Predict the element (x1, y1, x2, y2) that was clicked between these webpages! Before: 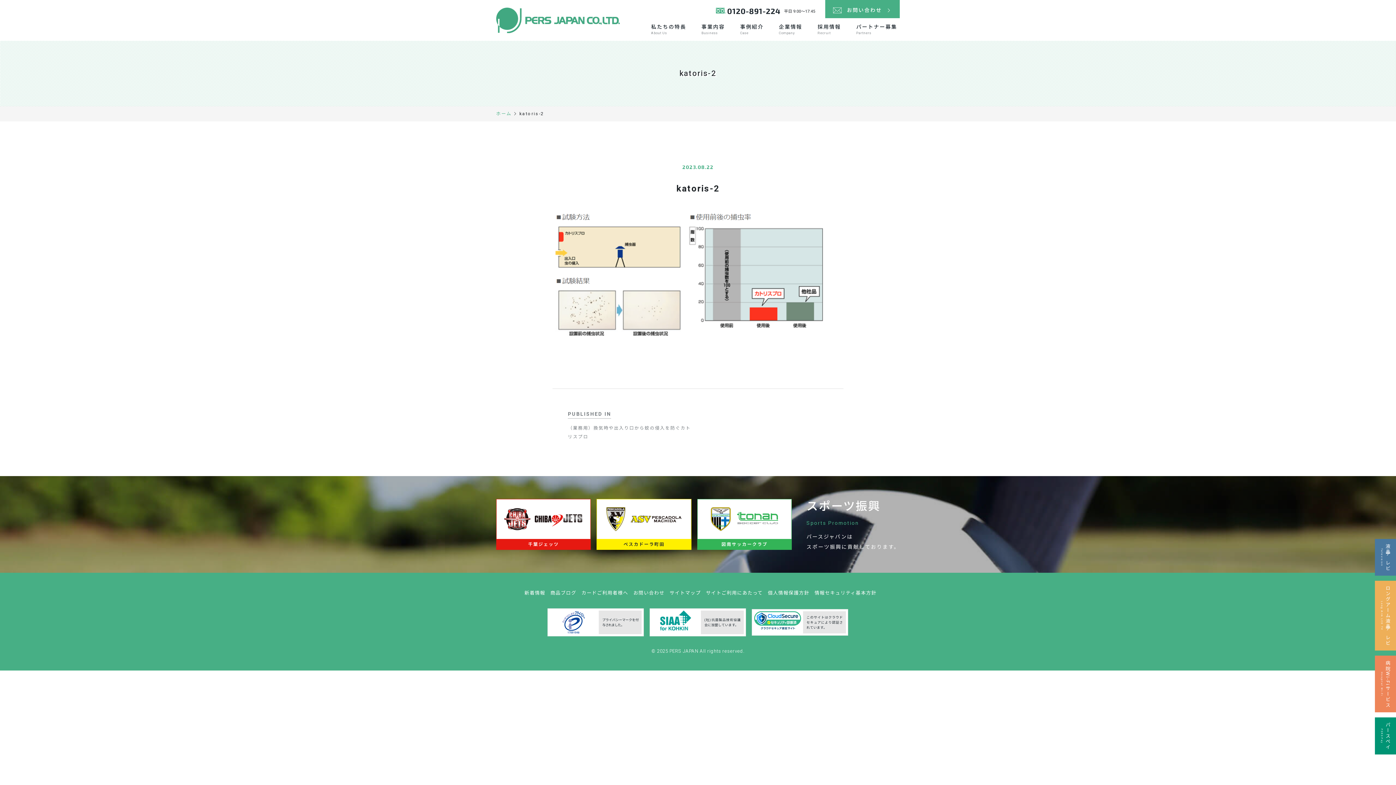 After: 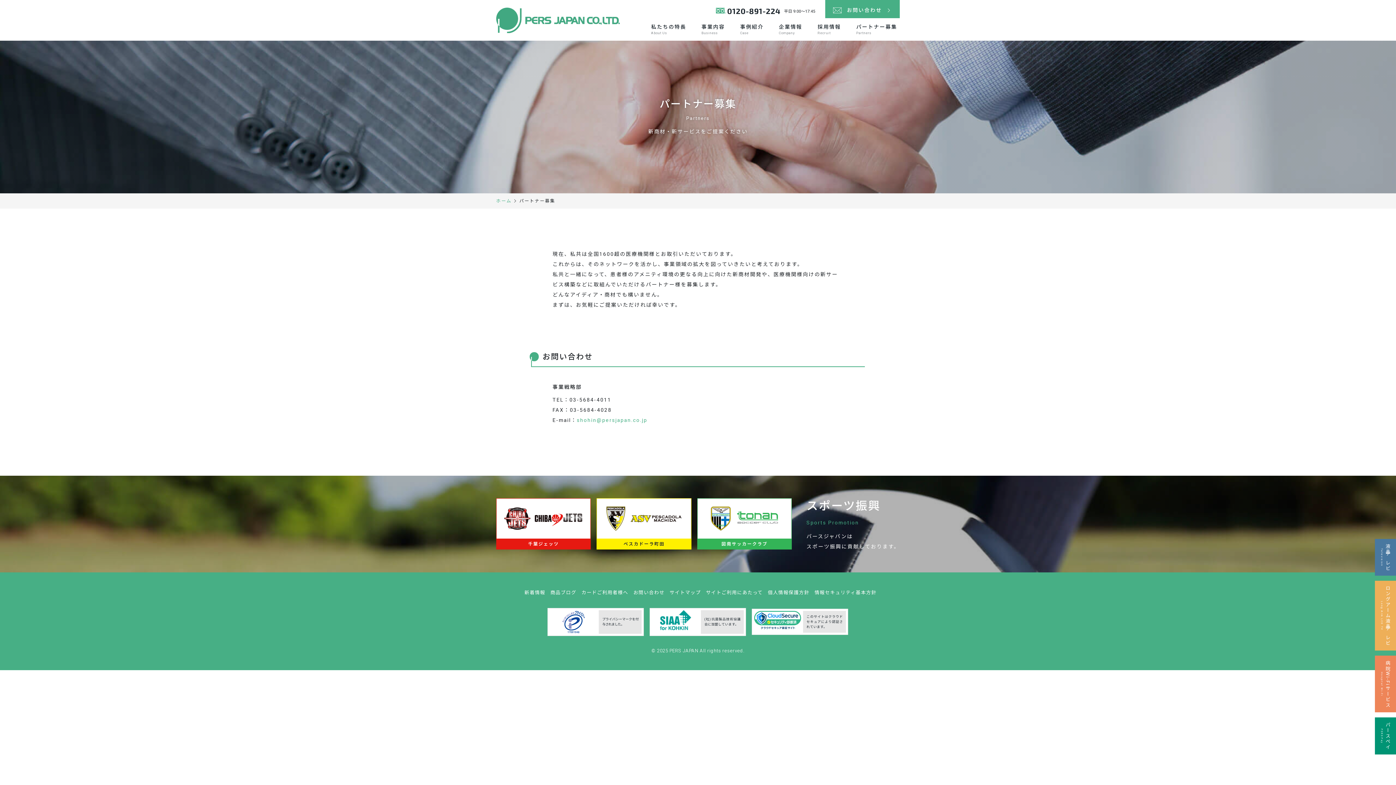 Action: bbox: (848, 18, 905, 40) label: パートナー募集
Partners